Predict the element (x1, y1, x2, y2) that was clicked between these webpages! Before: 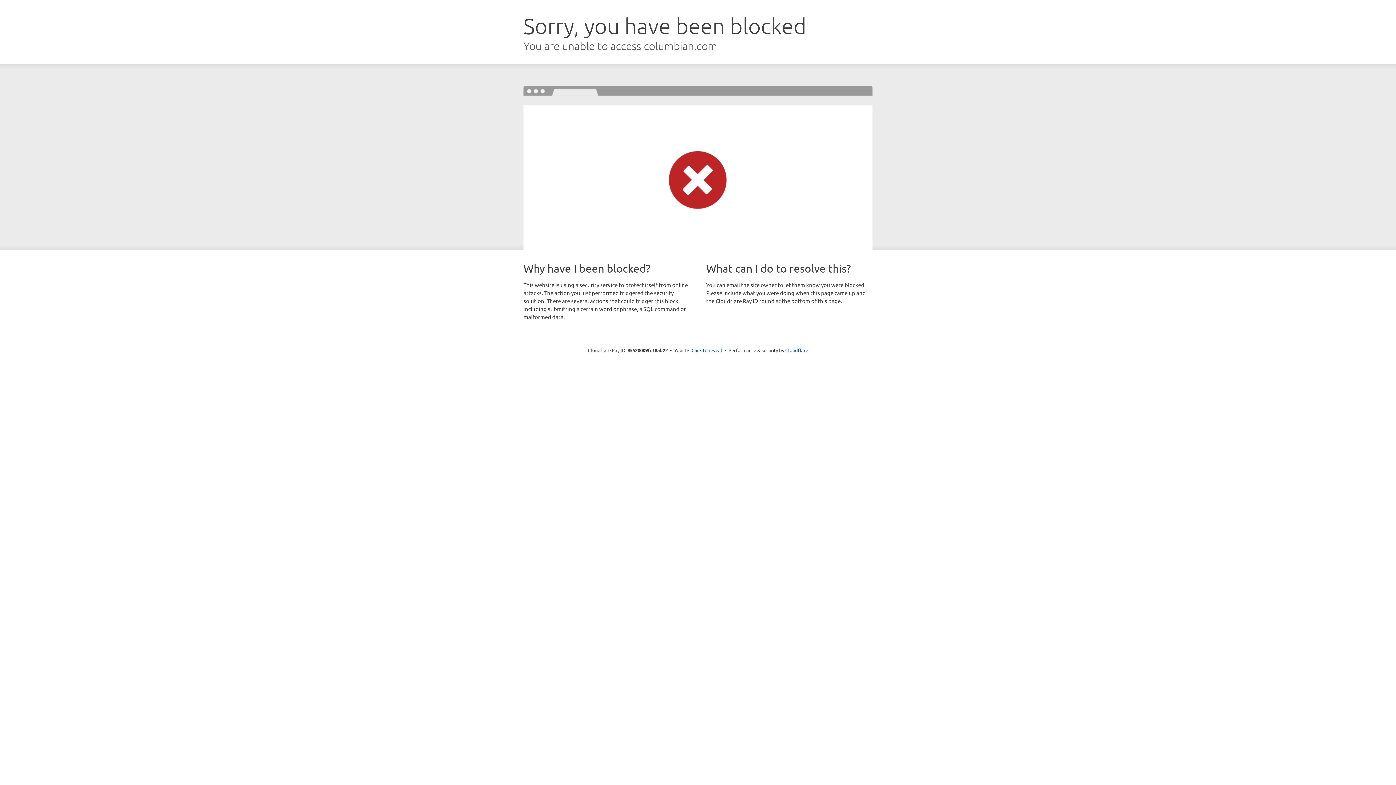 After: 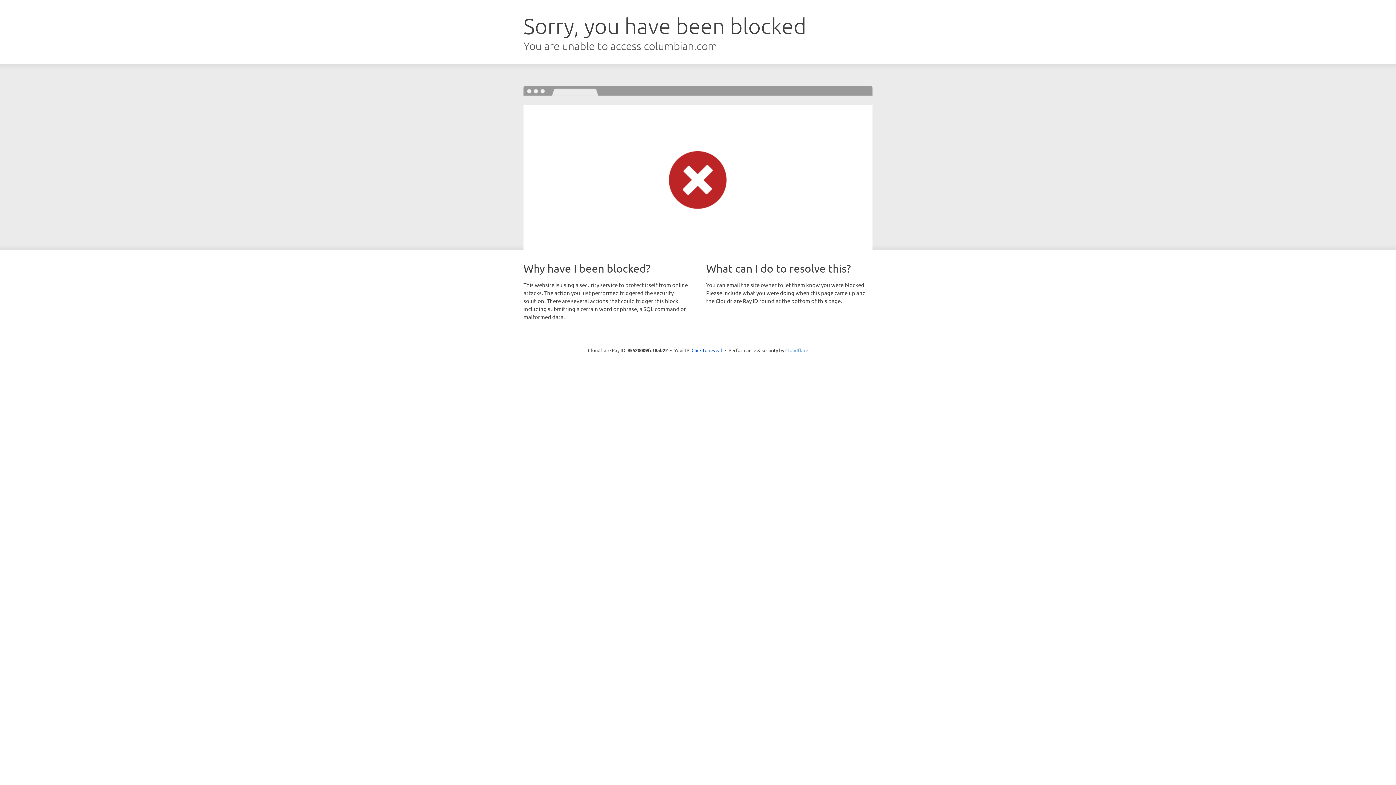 Action: bbox: (785, 347, 808, 353) label: Cloudflare